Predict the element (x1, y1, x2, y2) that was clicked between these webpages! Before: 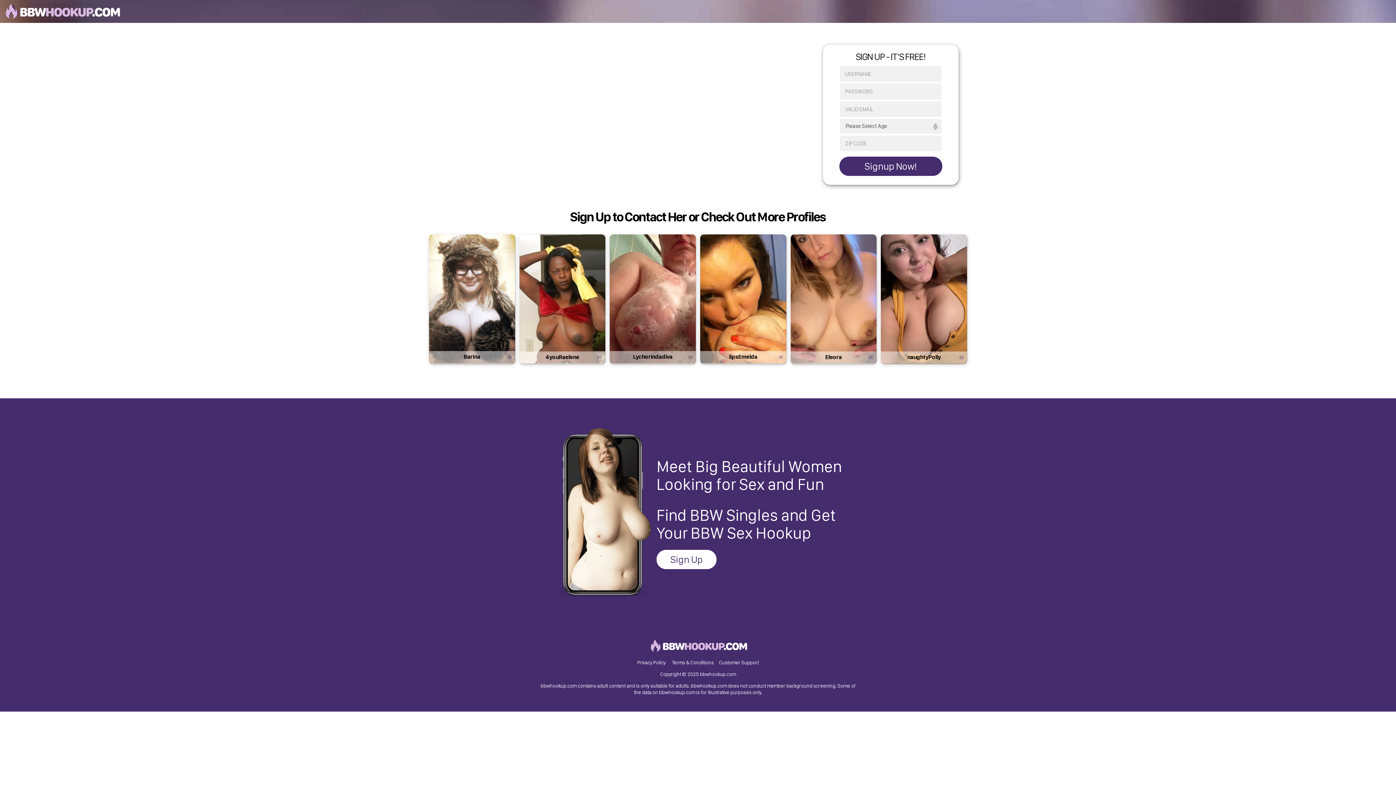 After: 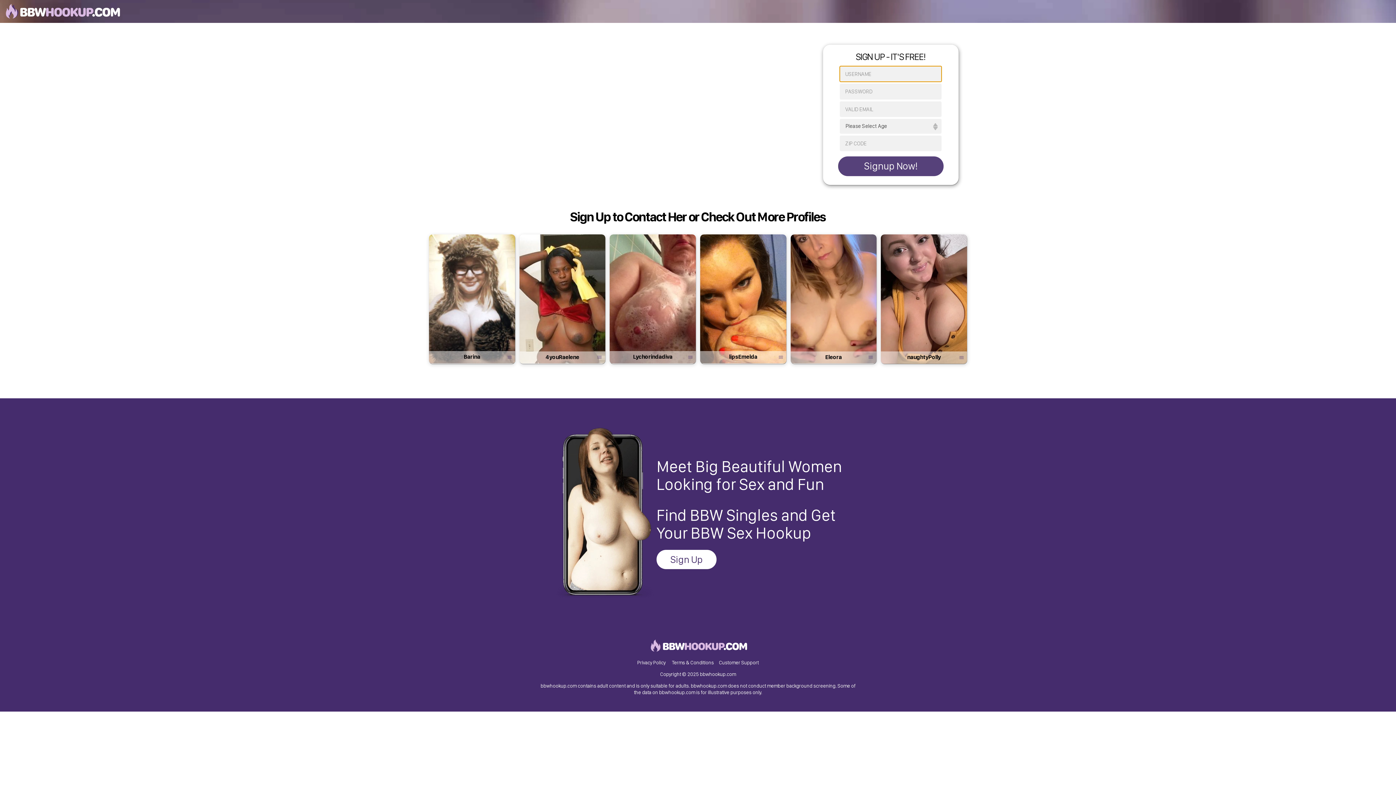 Action: bbox: (839, 156, 942, 175) label: Signup Now!